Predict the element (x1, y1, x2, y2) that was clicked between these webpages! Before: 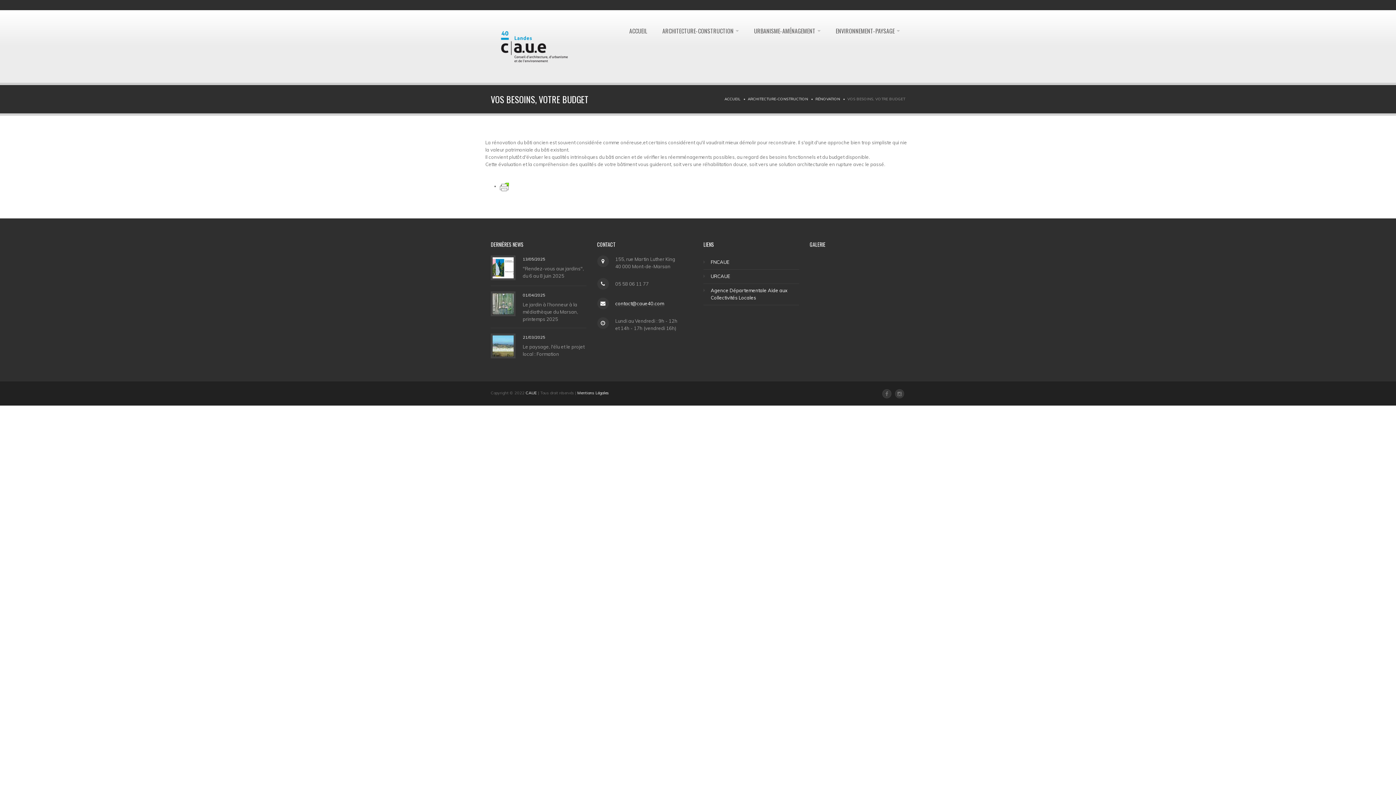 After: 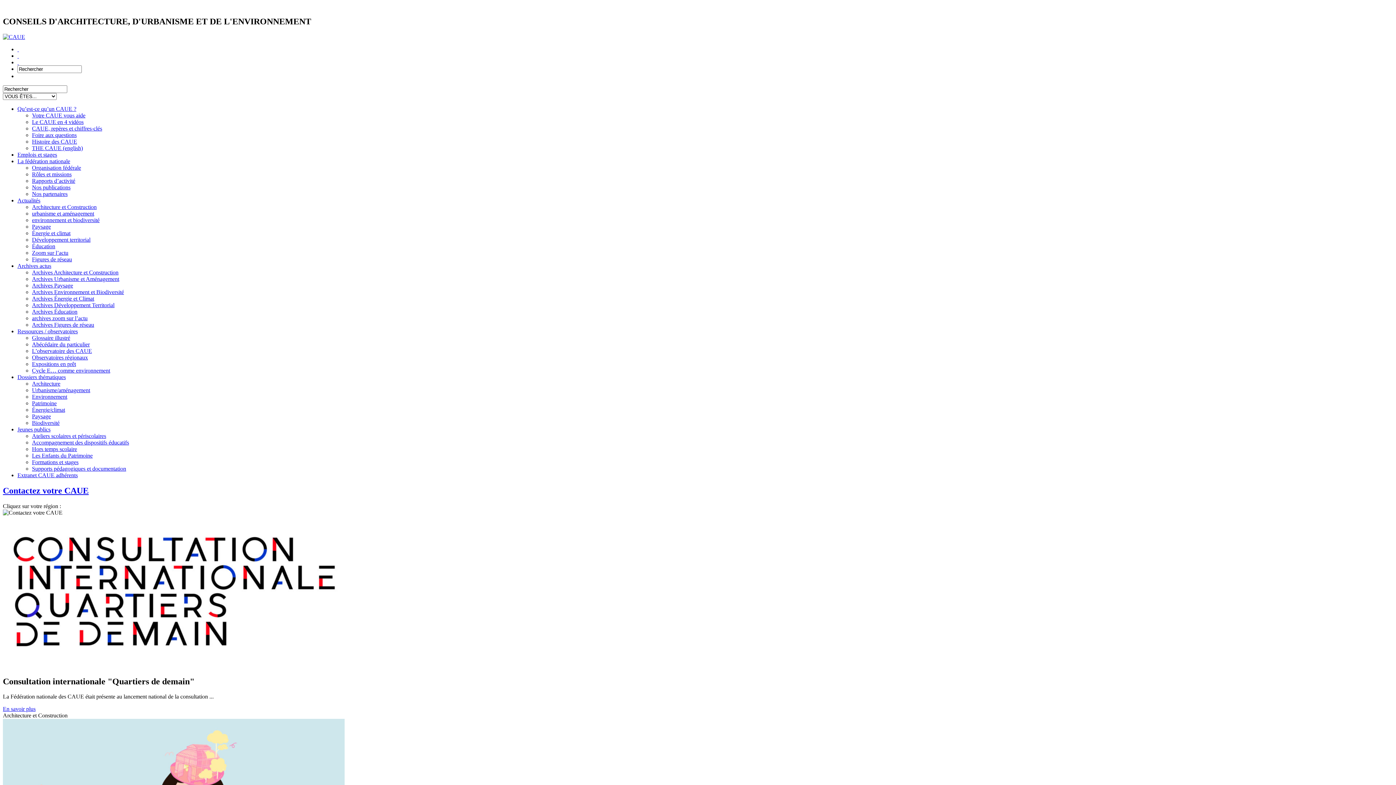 Action: label: FNCAUE bbox: (710, 259, 729, 265)